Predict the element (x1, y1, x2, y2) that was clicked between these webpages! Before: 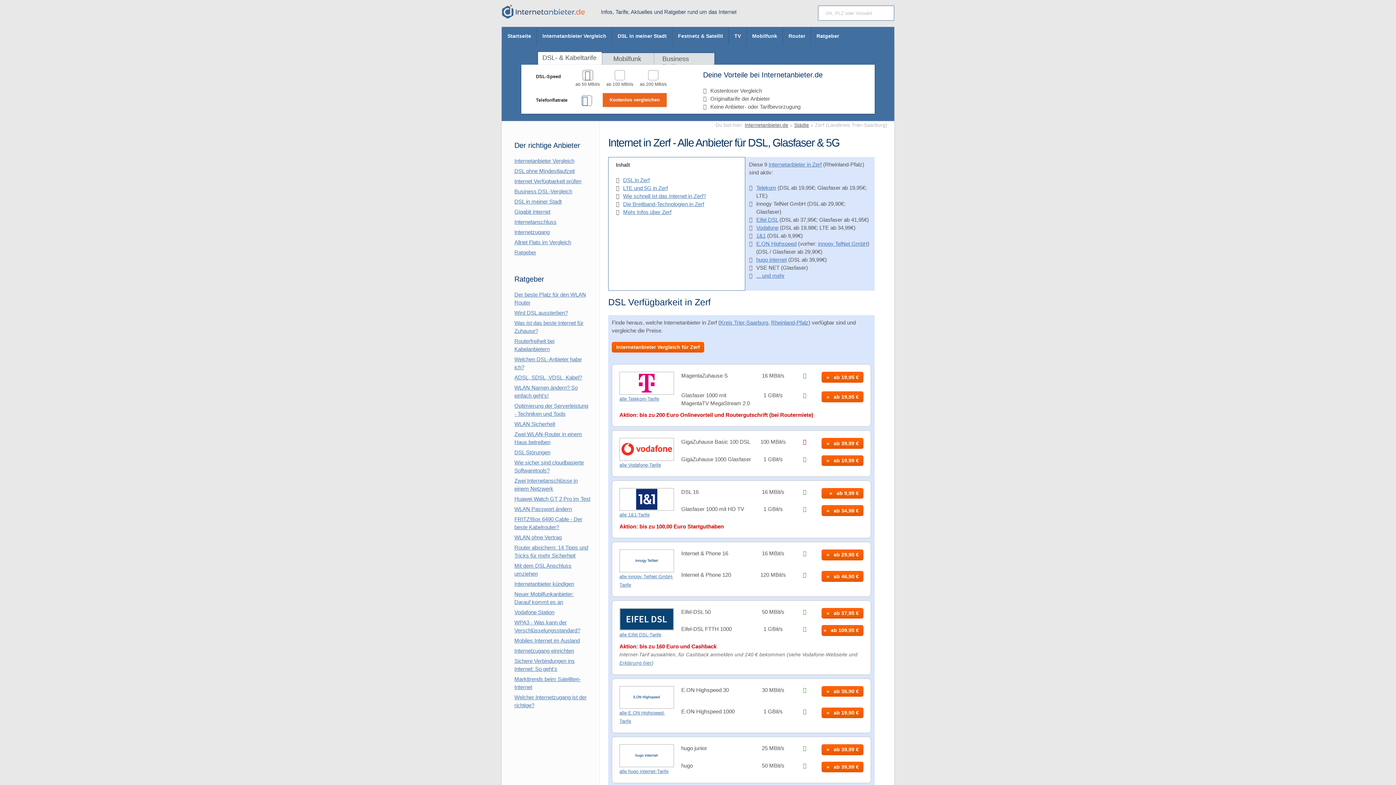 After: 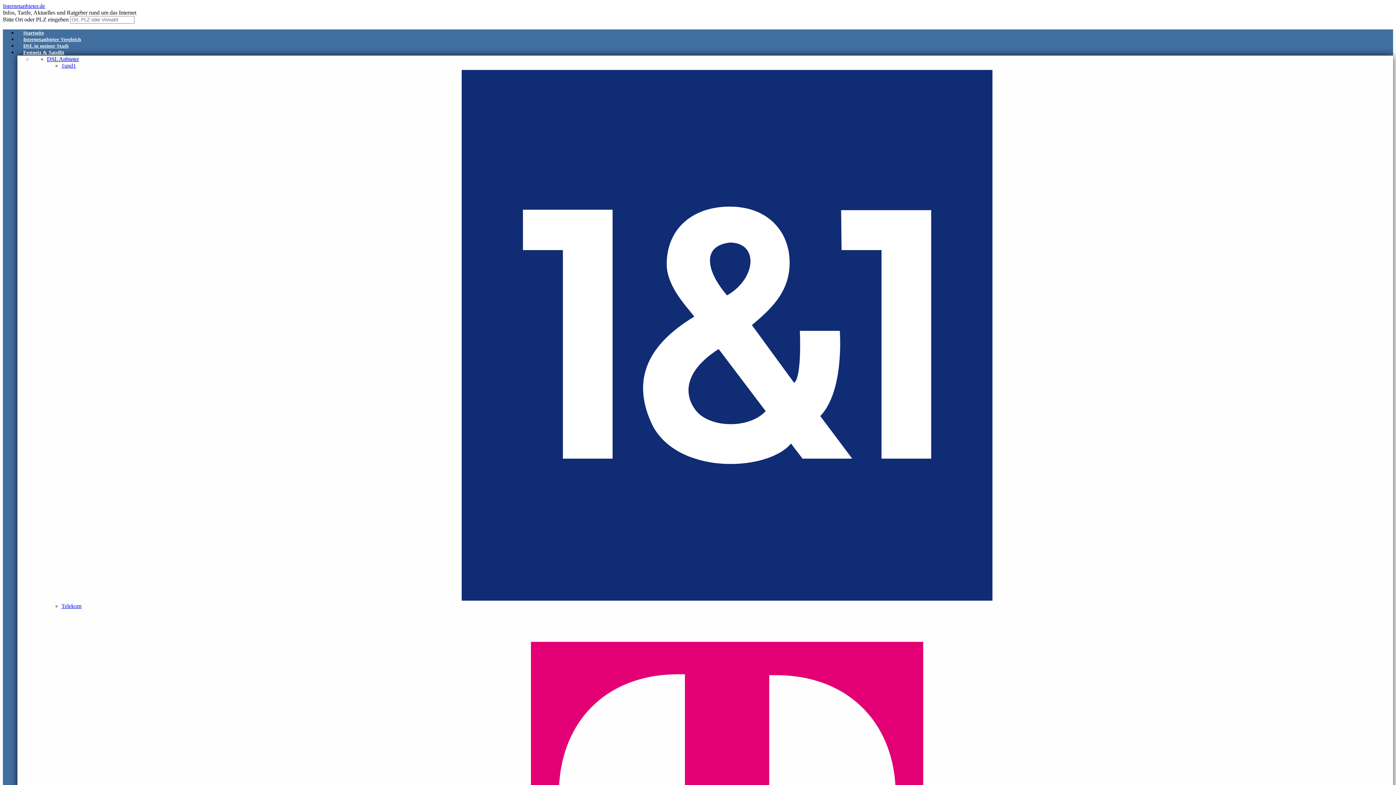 Action: bbox: (821, 744, 863, 755) label: ab 39,99 €